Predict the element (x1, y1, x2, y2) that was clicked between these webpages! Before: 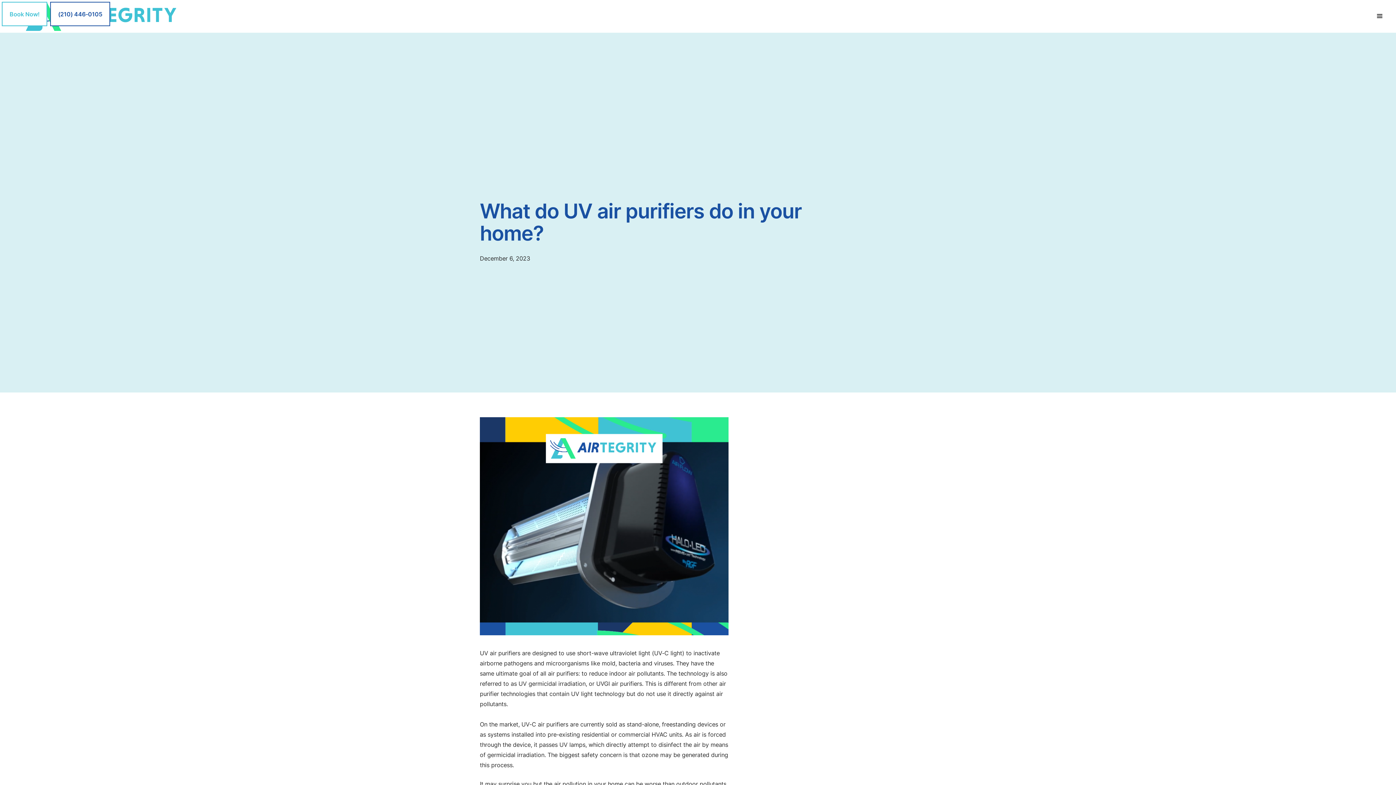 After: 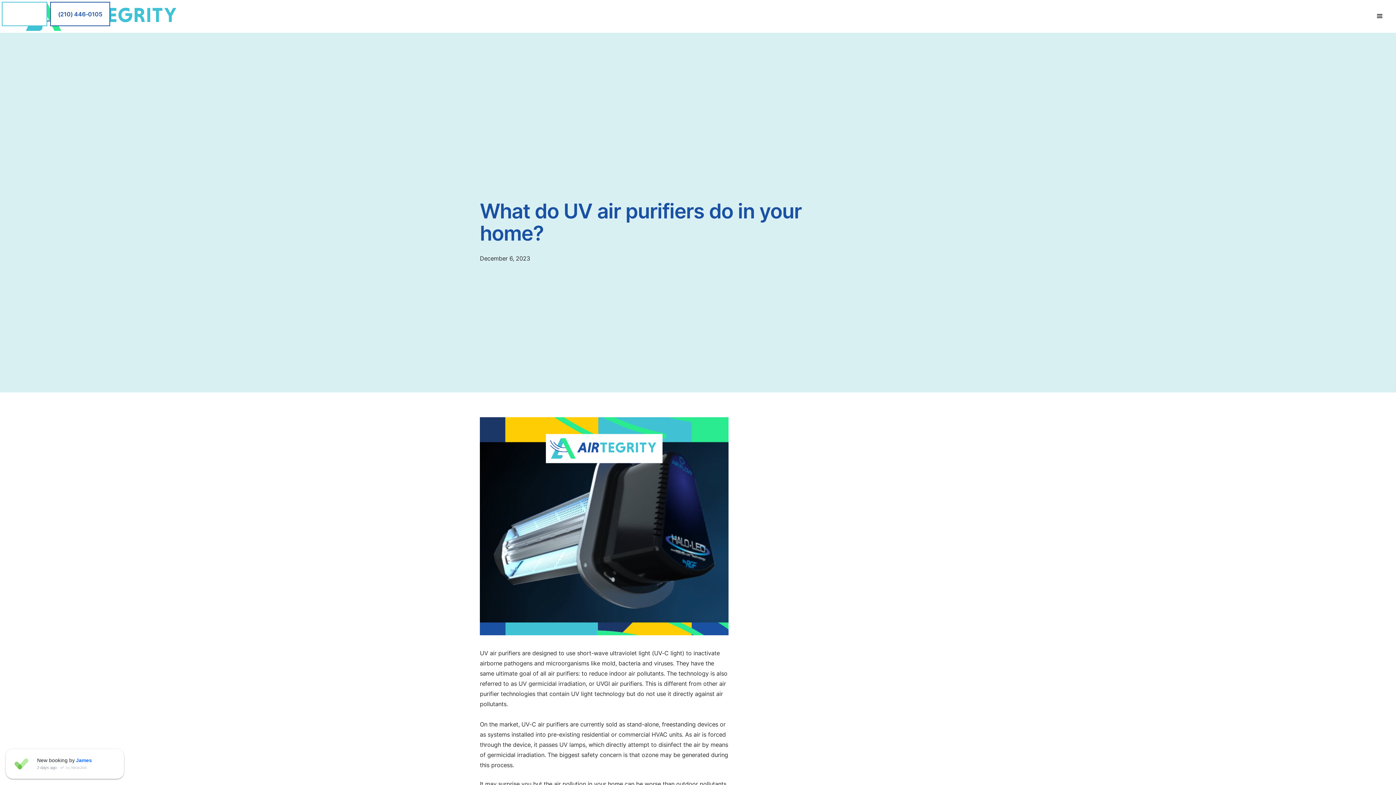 Action: label: Book Now! bbox: (1, 1, 47, 26)